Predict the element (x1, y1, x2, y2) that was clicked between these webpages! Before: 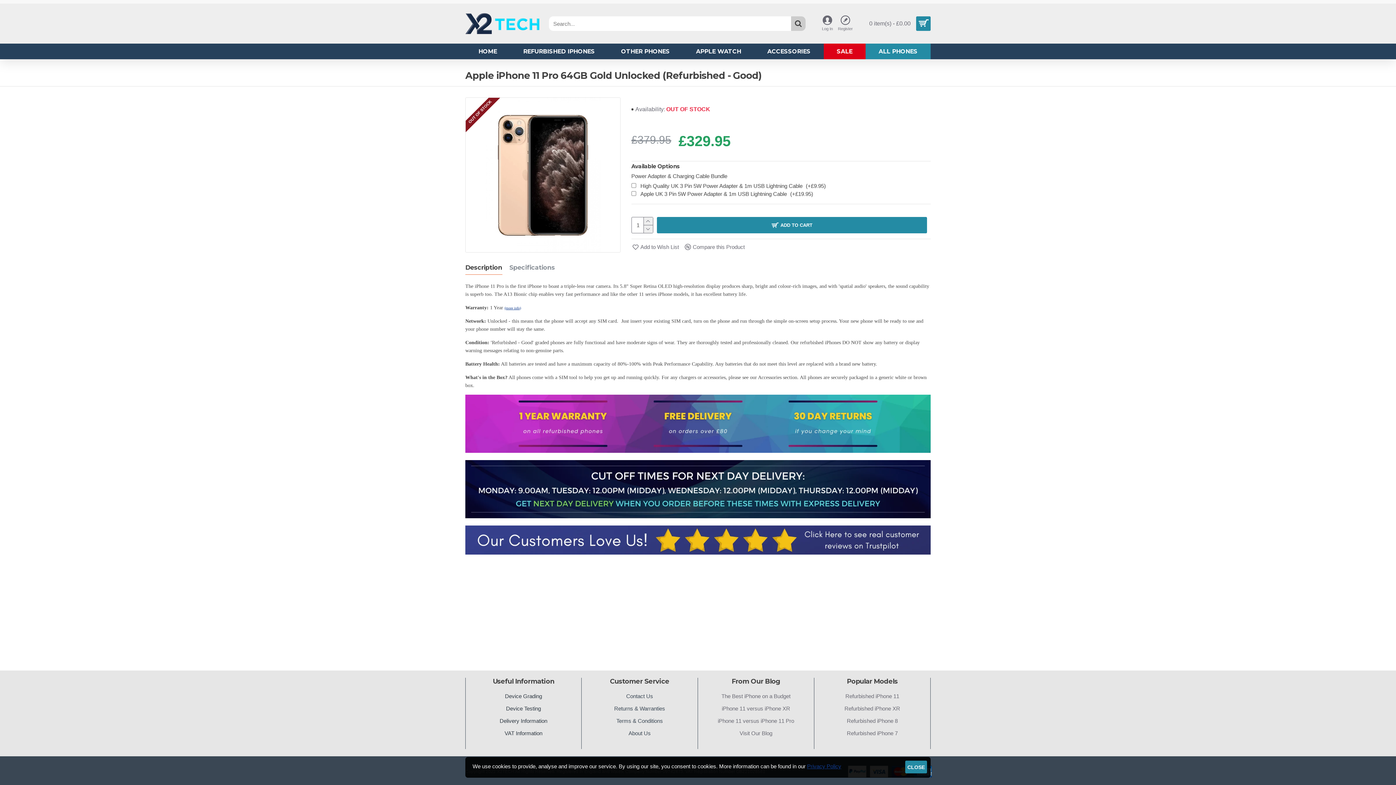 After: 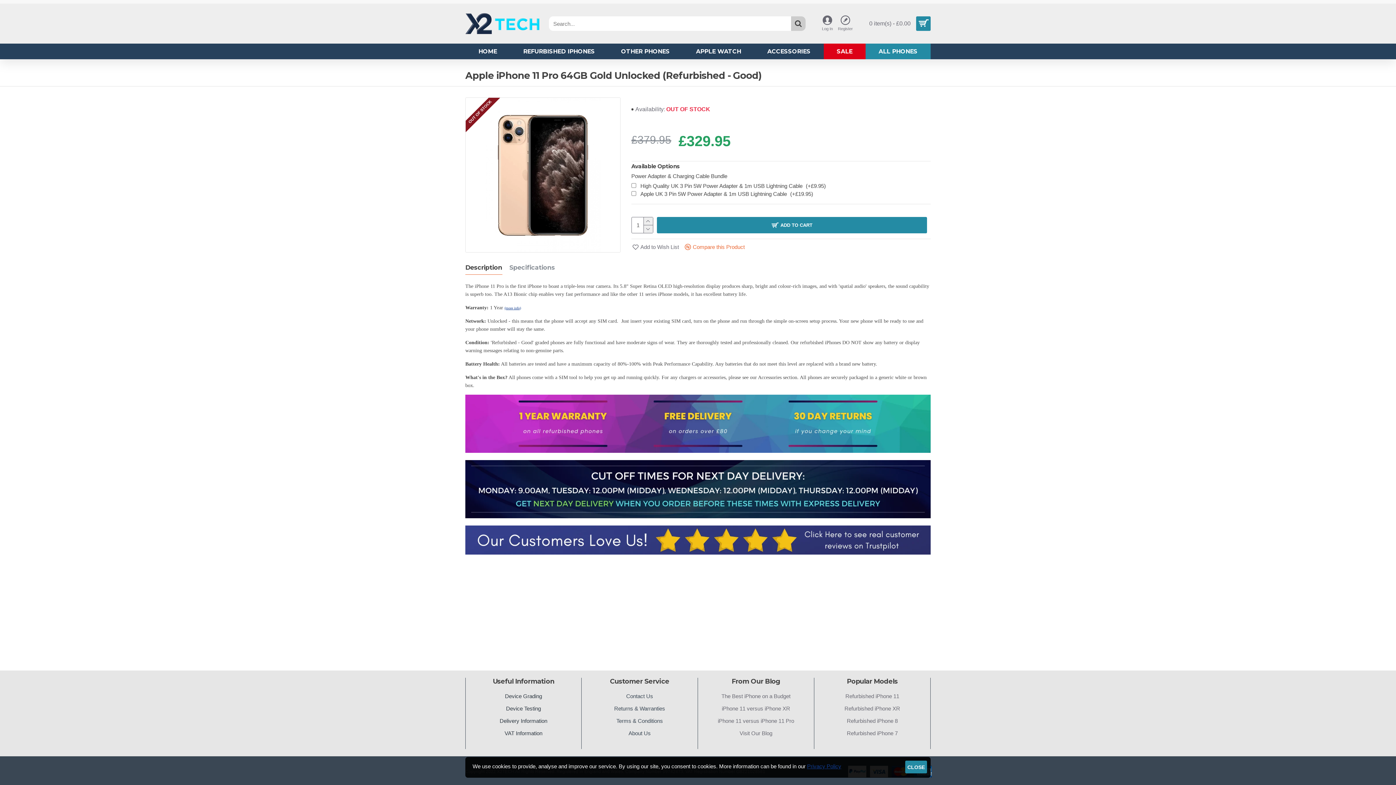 Action: label: Compare this Product bbox: (683, 242, 746, 251)